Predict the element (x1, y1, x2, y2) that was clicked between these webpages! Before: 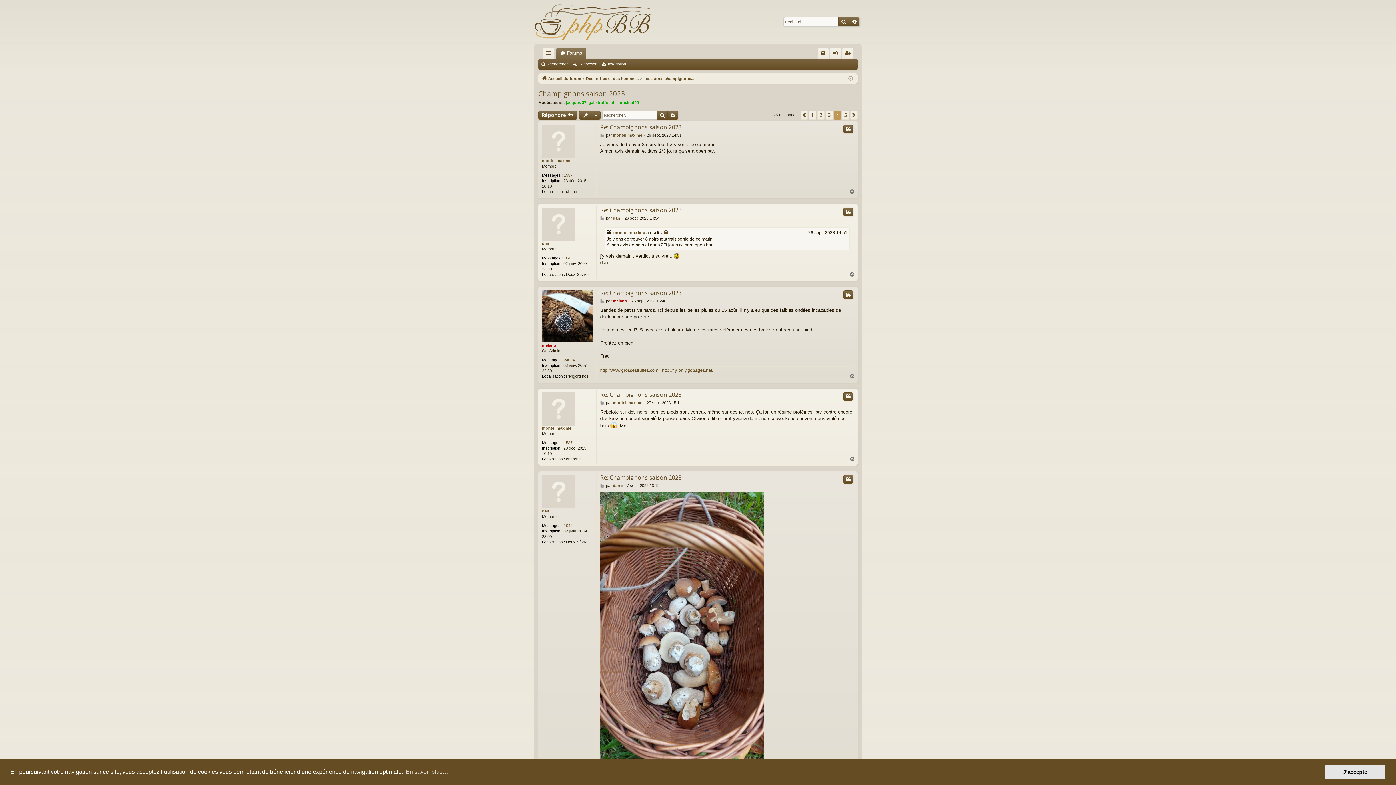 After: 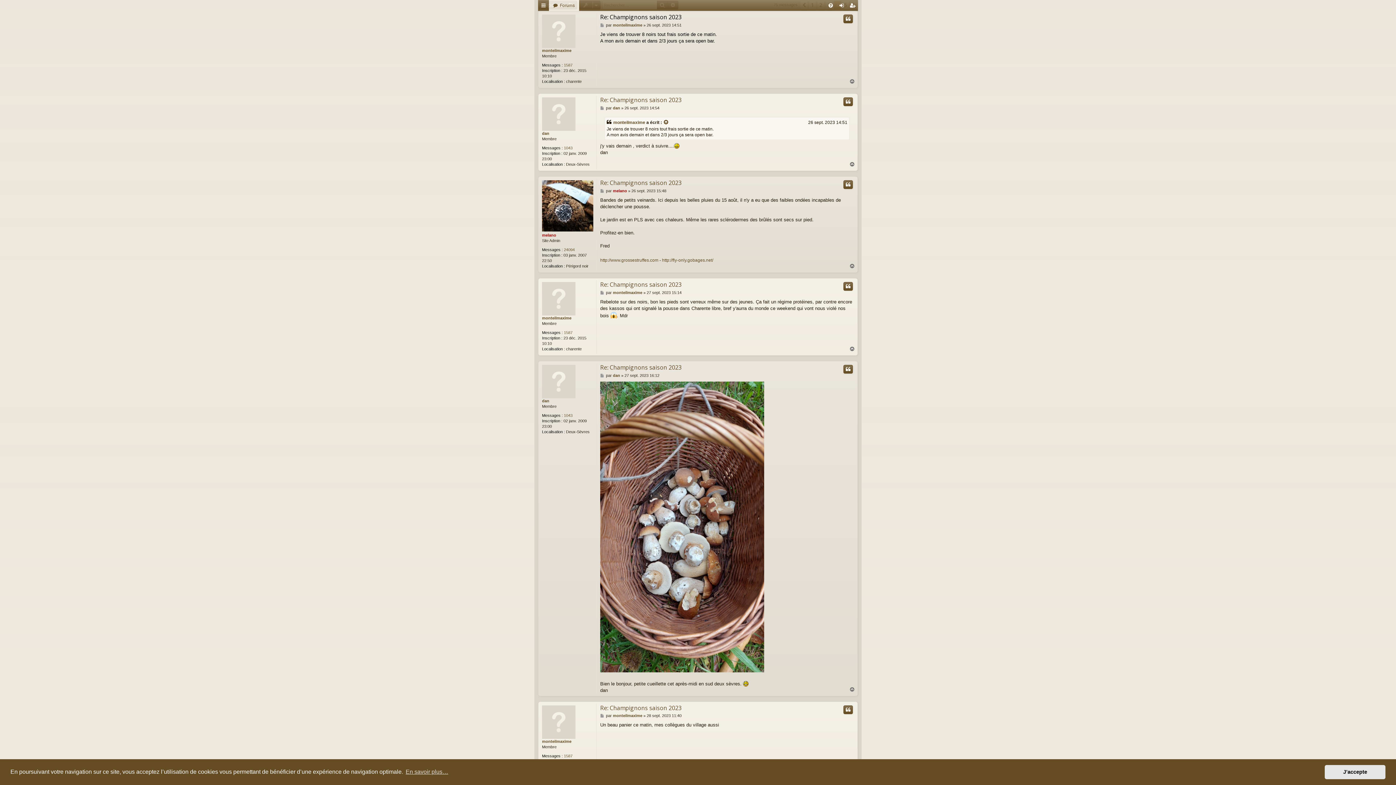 Action: label: Re: Champignons saison 2023 bbox: (600, 123, 681, 131)